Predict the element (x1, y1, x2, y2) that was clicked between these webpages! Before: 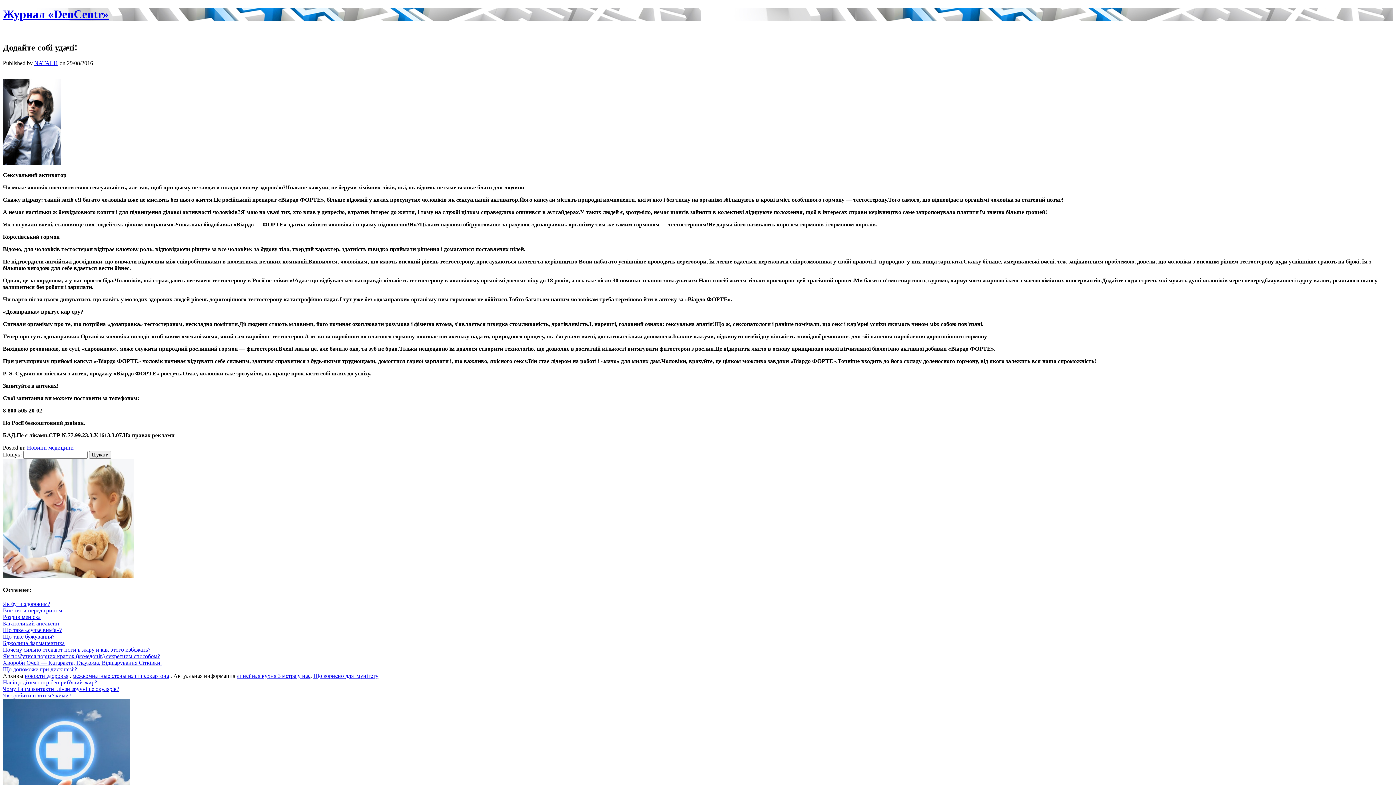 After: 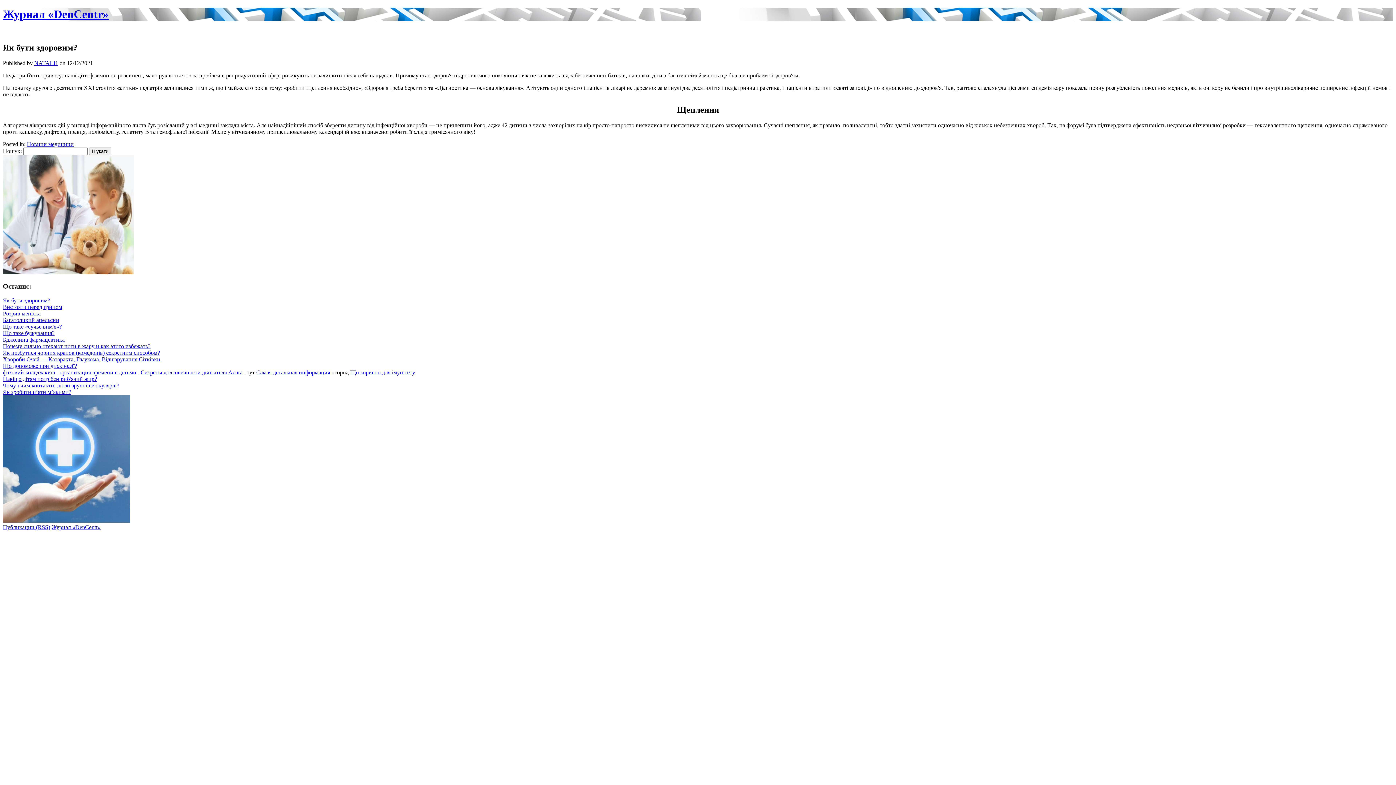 Action: bbox: (2, 601, 50, 607) label: Як бути здоровим?